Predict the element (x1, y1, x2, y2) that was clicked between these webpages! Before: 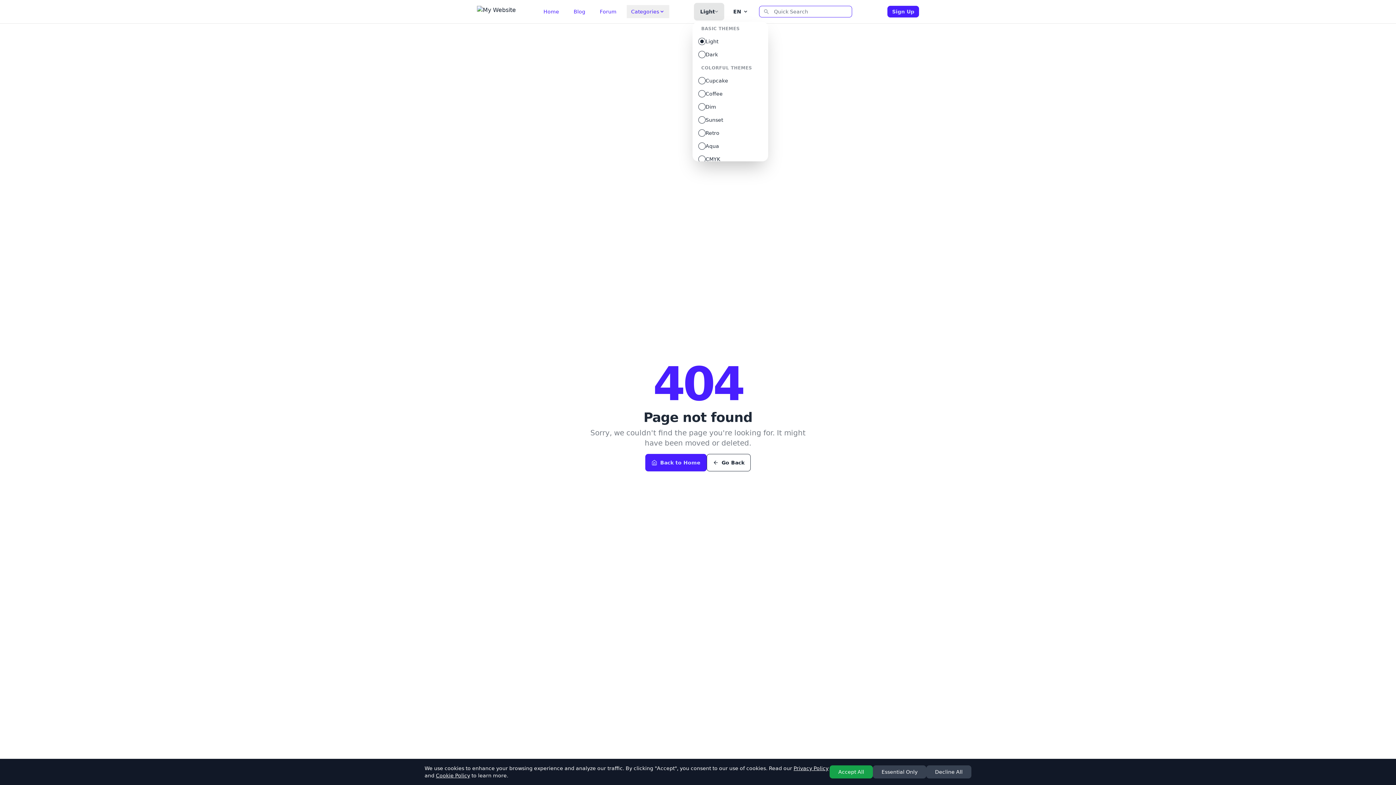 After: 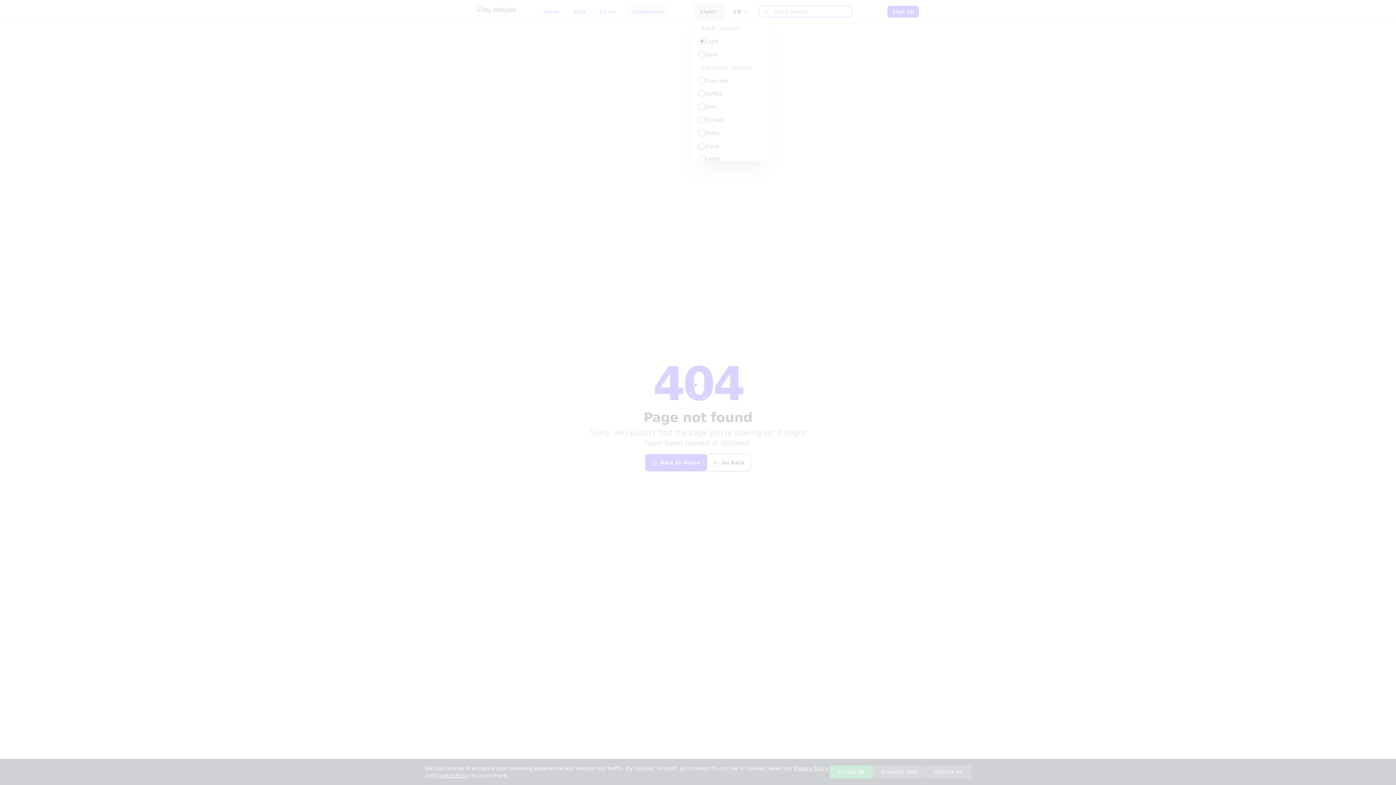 Action: bbox: (645, 454, 706, 471) label: Back to Home